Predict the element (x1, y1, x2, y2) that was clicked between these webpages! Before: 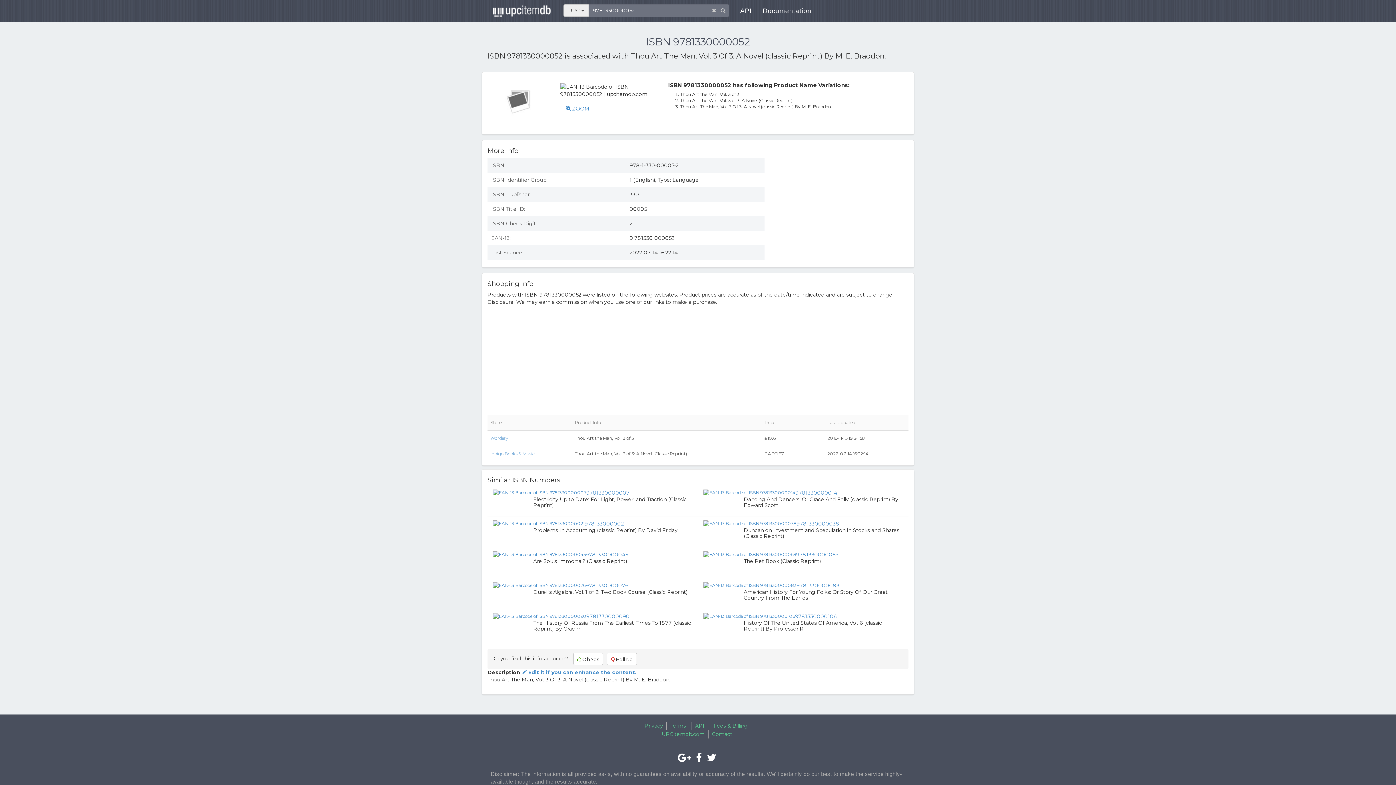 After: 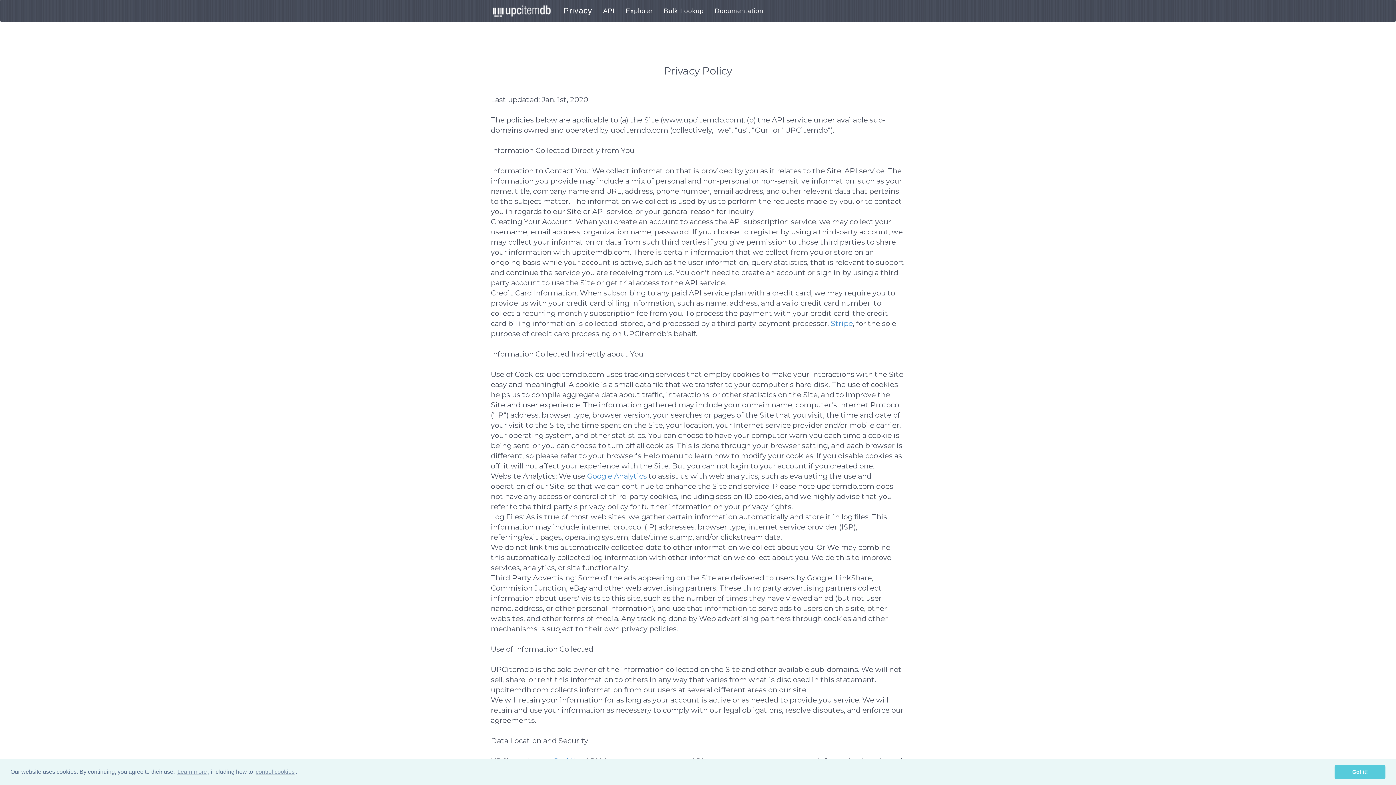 Action: label: Privacy bbox: (644, 722, 663, 729)